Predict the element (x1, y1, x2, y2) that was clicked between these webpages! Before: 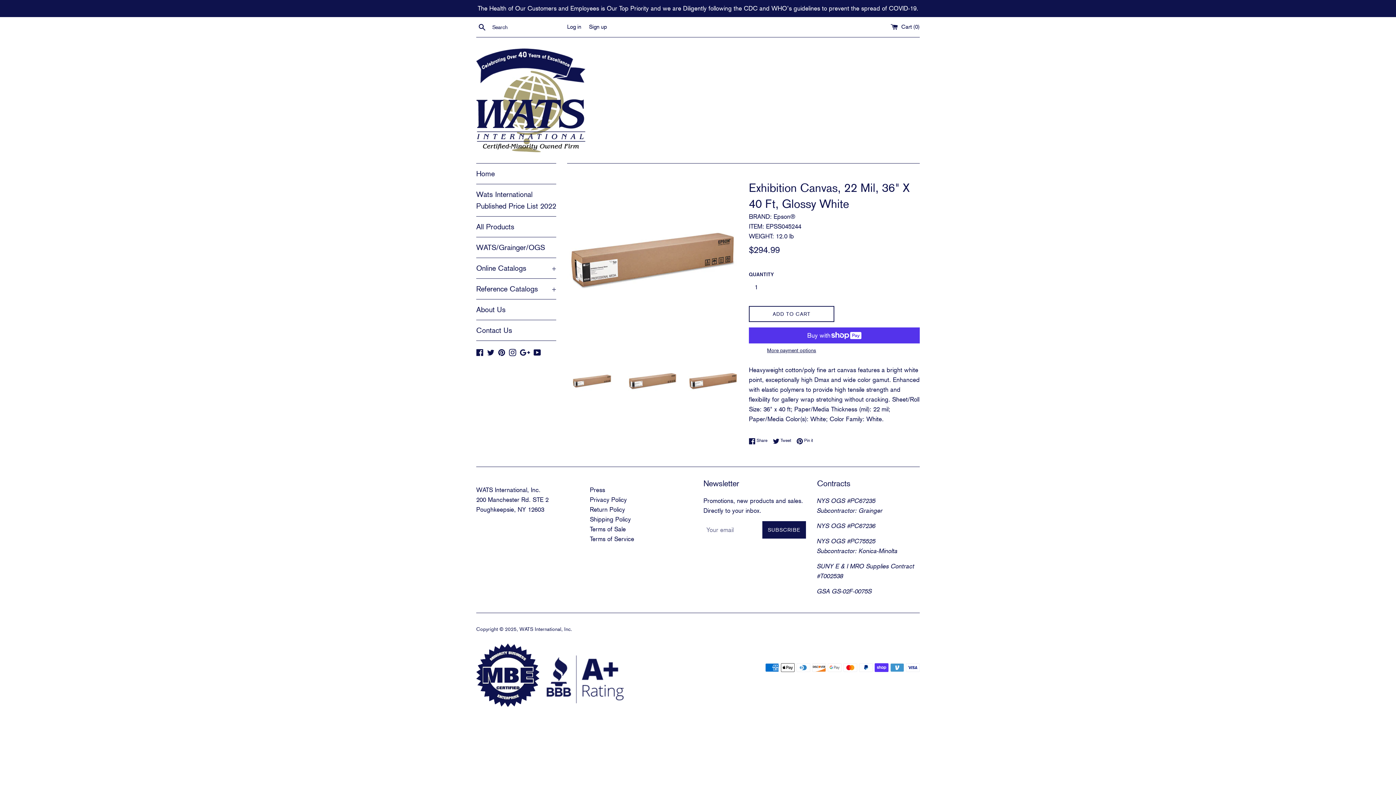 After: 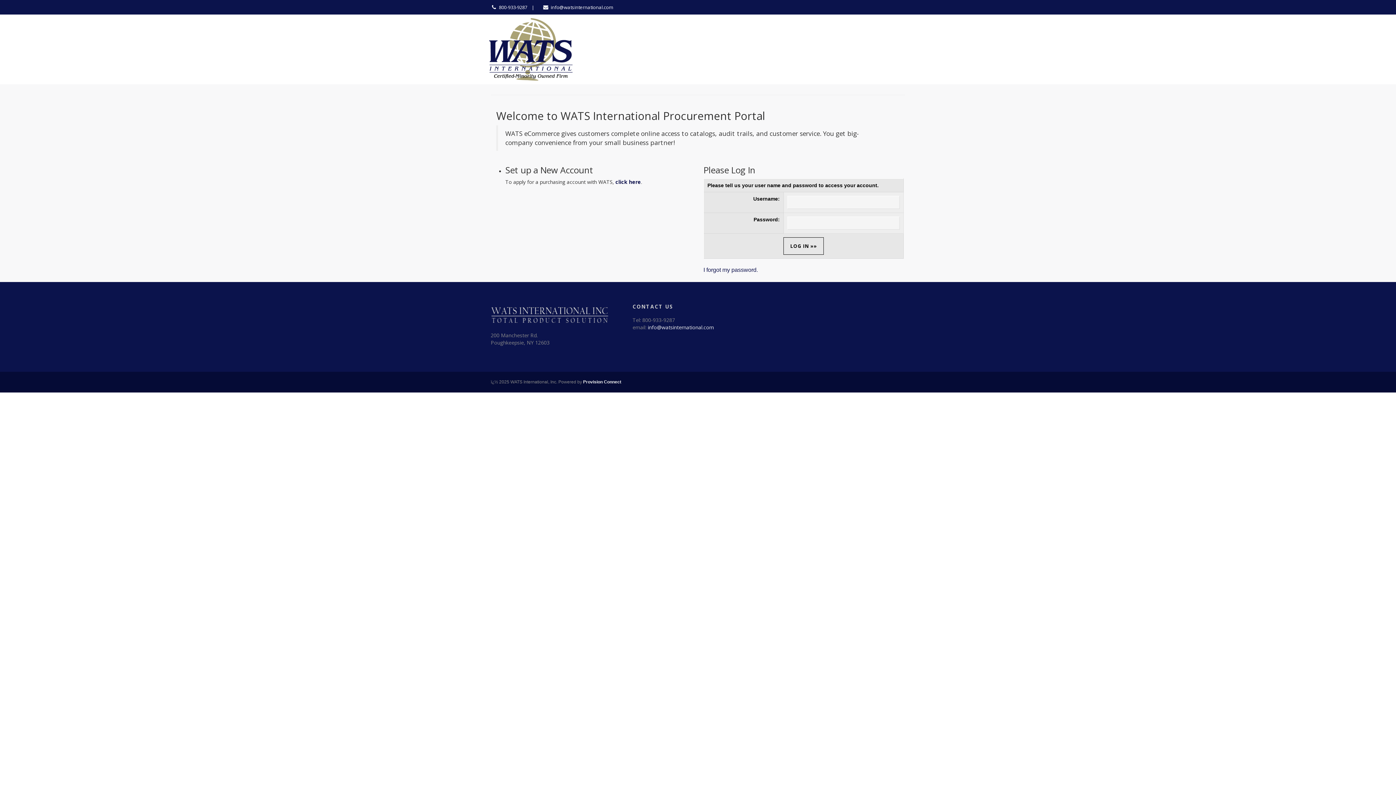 Action: bbox: (476, 237, 556, 257) label: WATS/Grainger/OGS